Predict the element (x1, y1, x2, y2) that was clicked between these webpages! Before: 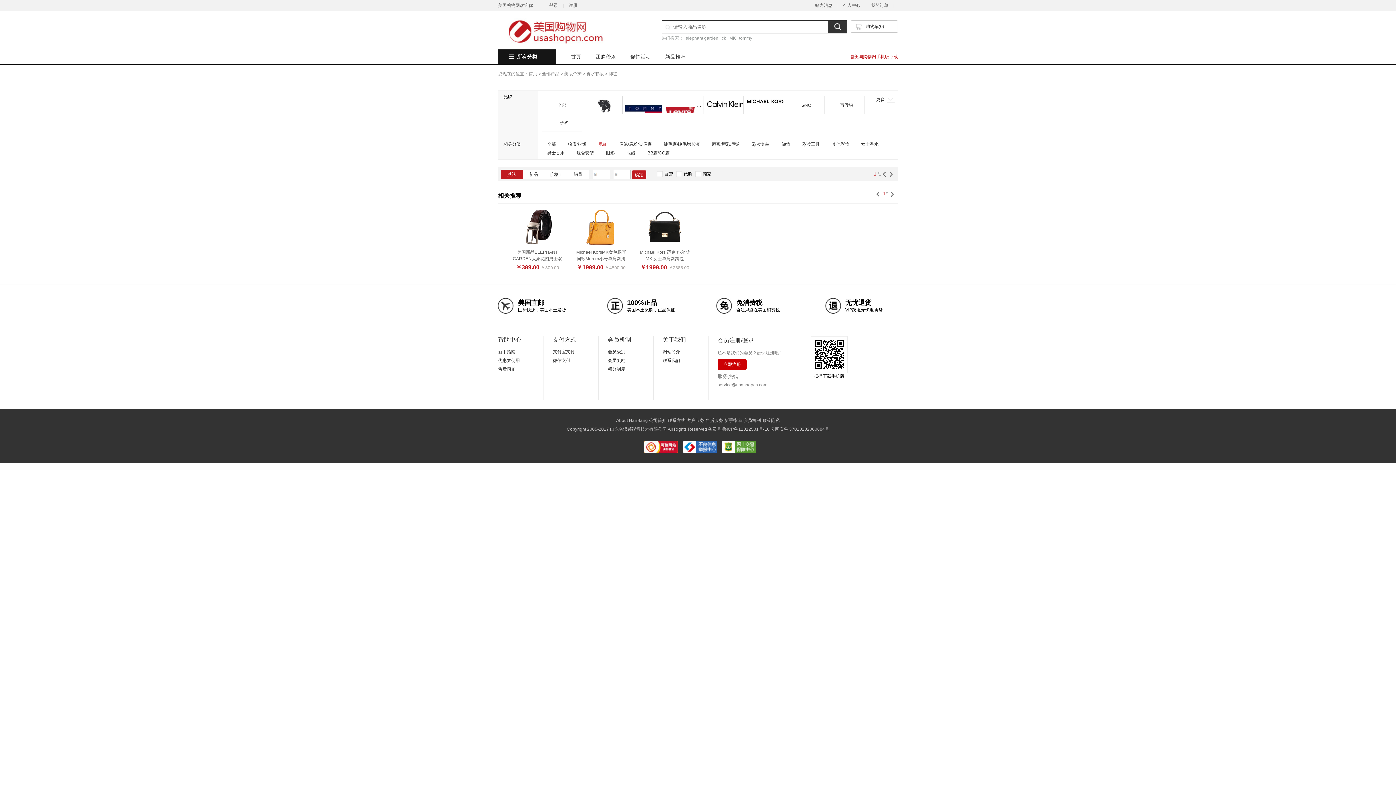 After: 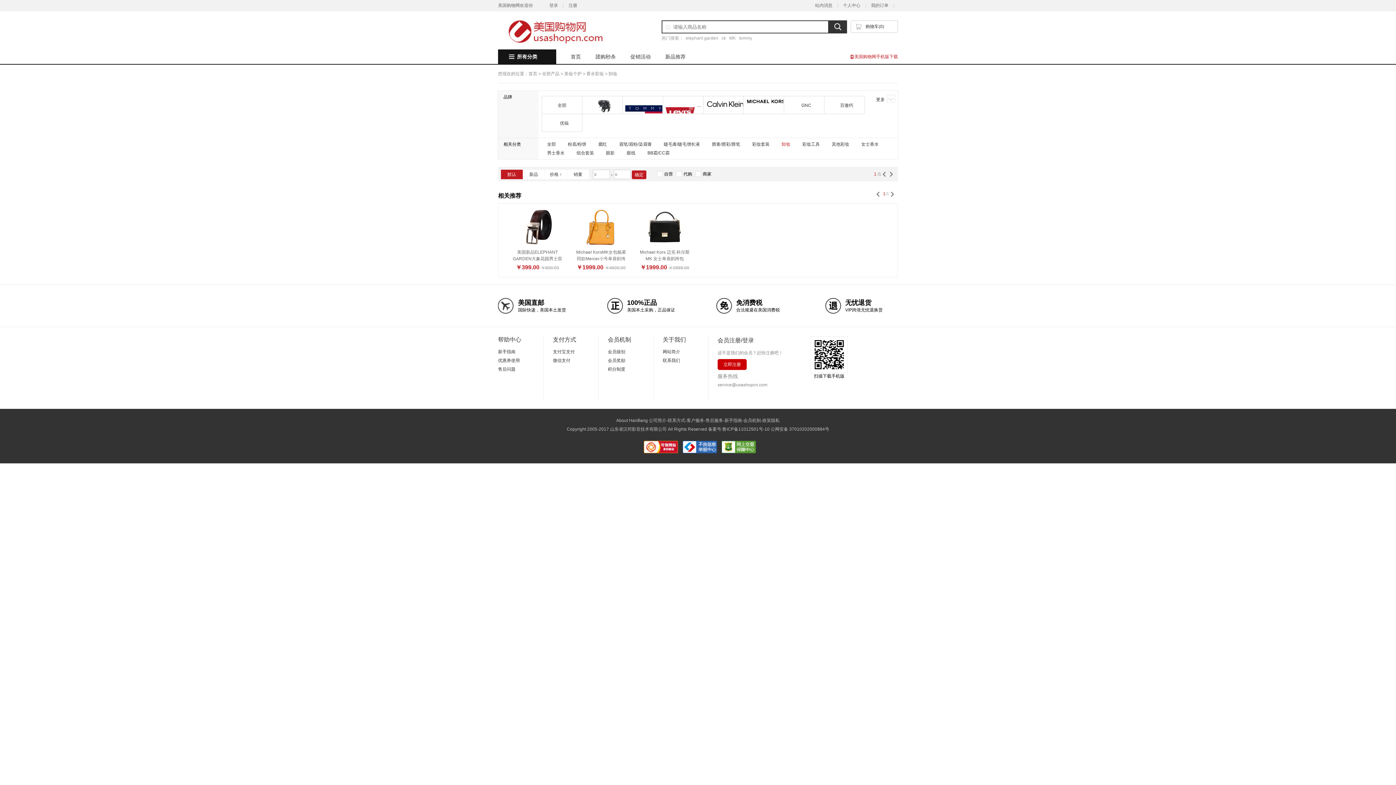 Action: bbox: (781, 140, 790, 148) label: 卸妆